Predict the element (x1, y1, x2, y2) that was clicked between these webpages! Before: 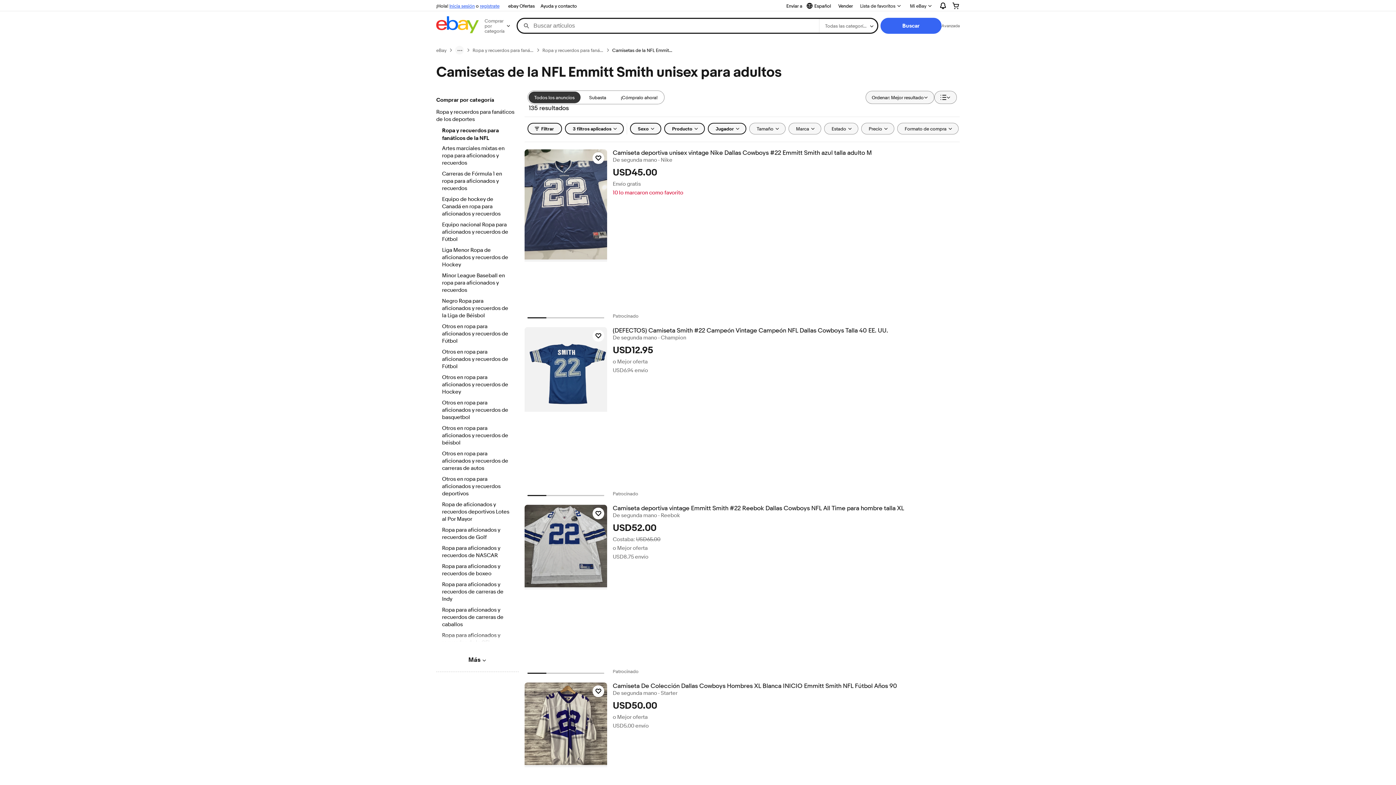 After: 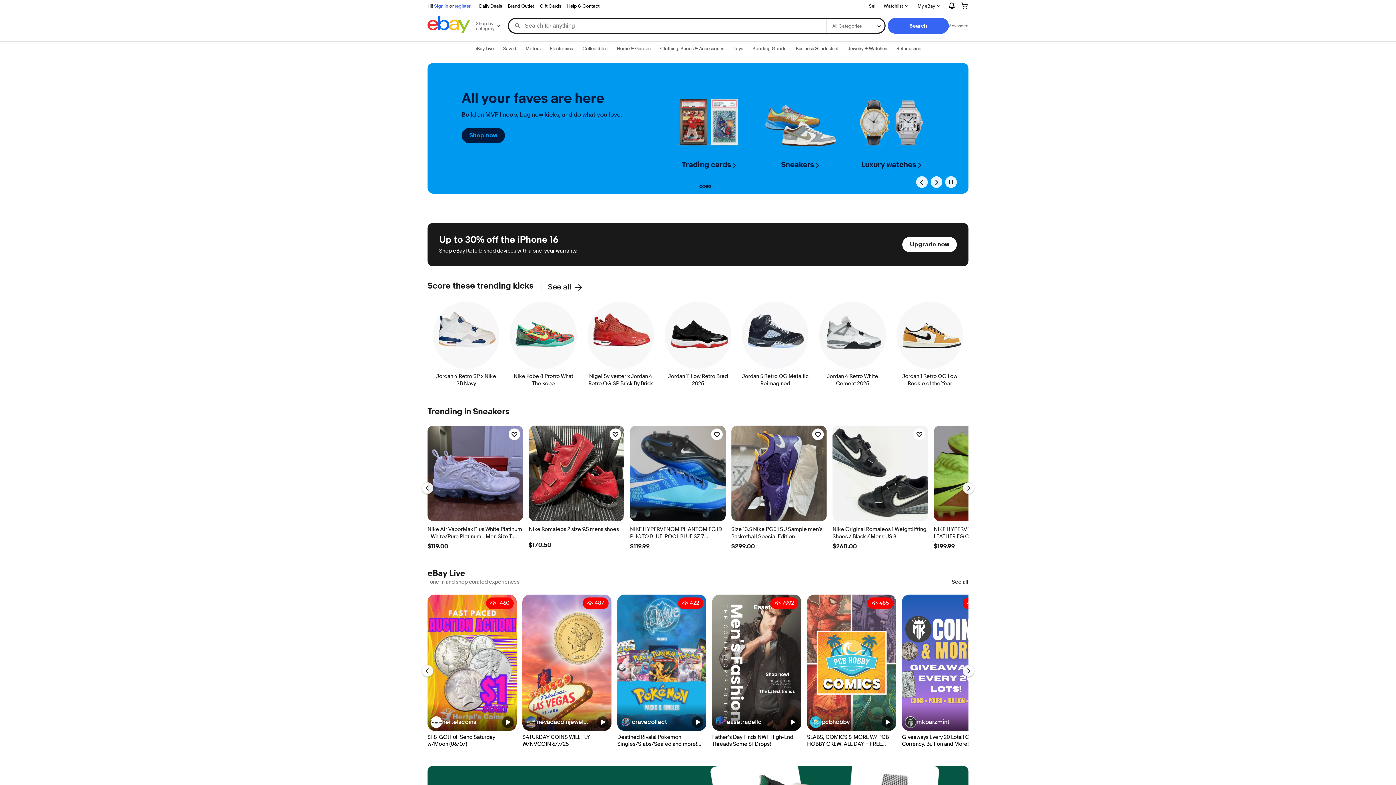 Action: bbox: (436, 16, 478, 35)